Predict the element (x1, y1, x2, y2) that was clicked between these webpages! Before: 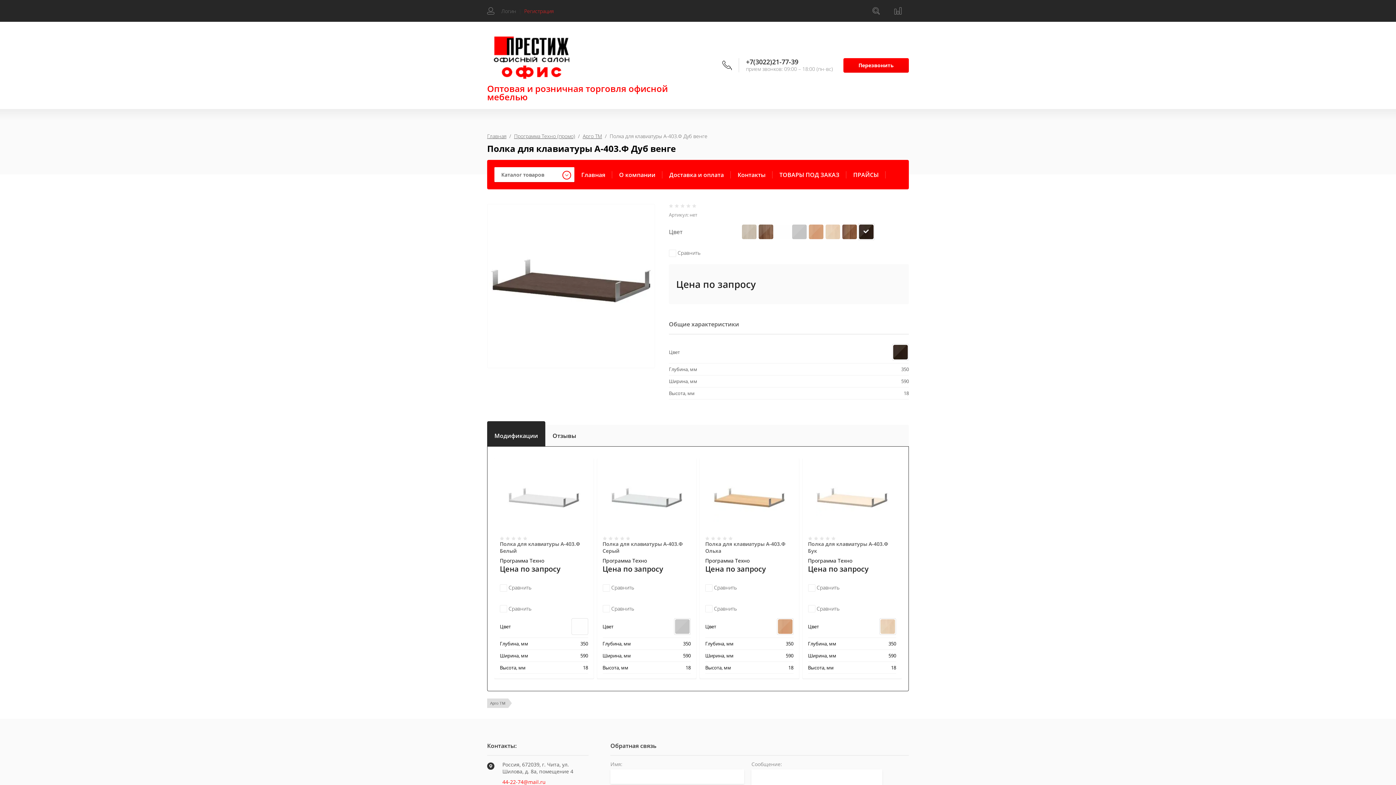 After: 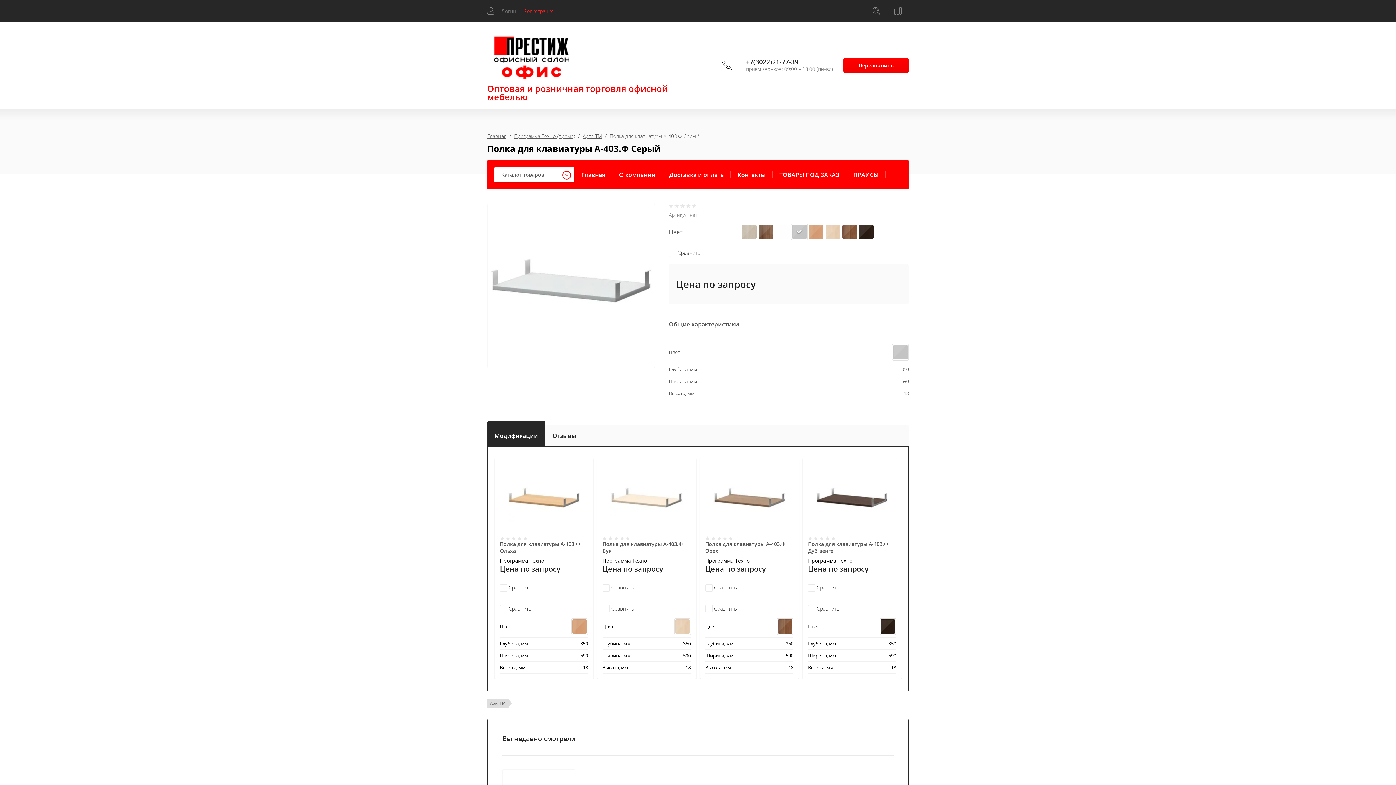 Action: label: Полка для клавиатуры А-403.Ф Серый bbox: (808, 540, 896, 554)